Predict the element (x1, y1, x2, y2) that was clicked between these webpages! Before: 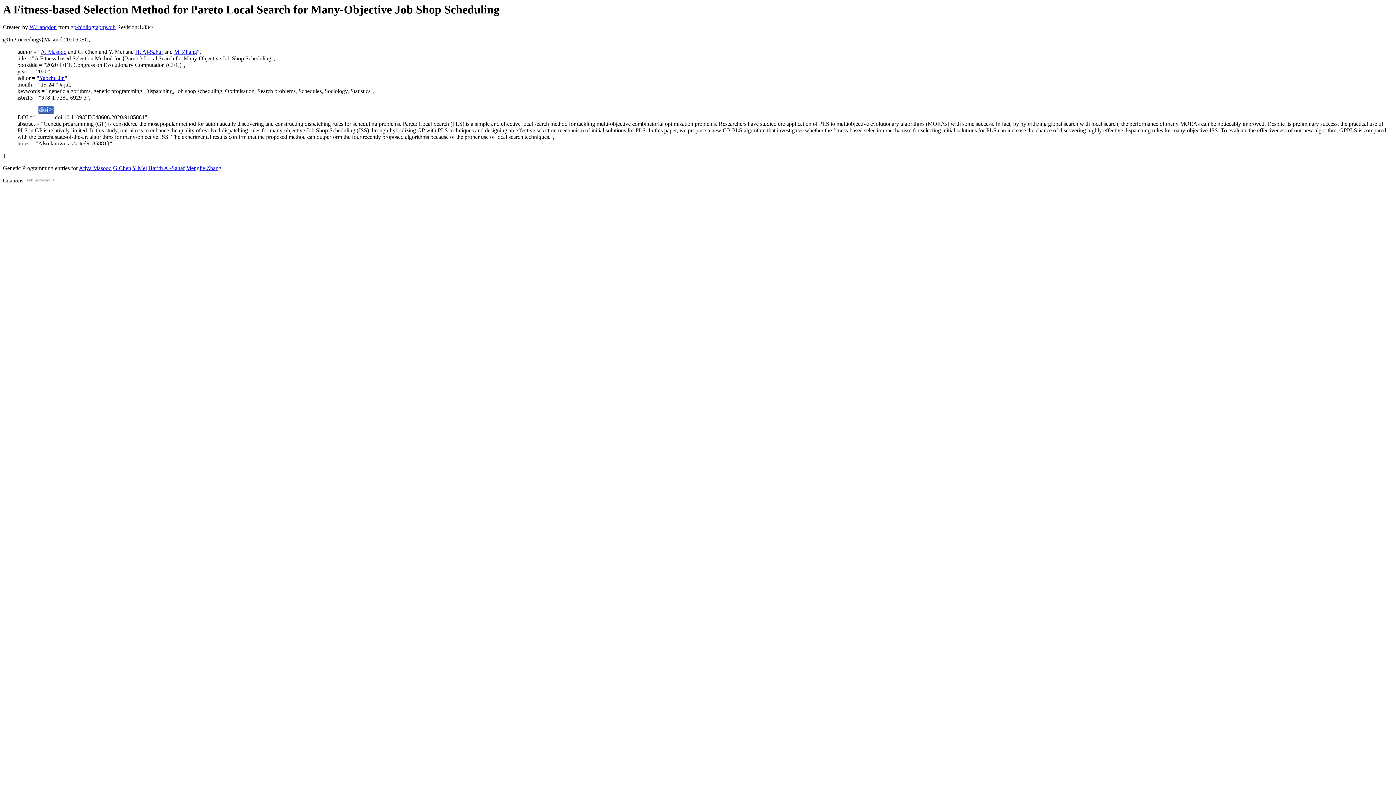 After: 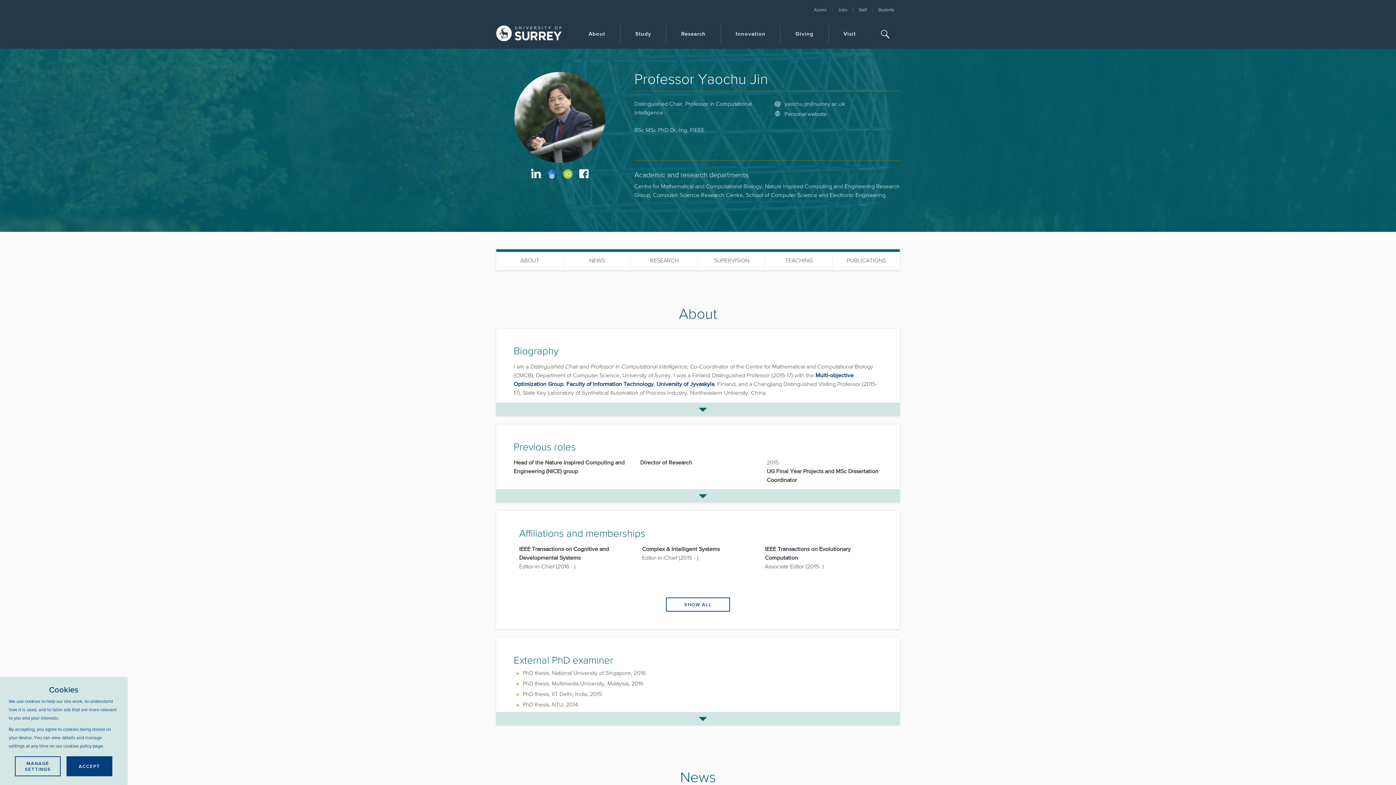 Action: label: Yaochu Jin bbox: (39, 75, 64, 81)